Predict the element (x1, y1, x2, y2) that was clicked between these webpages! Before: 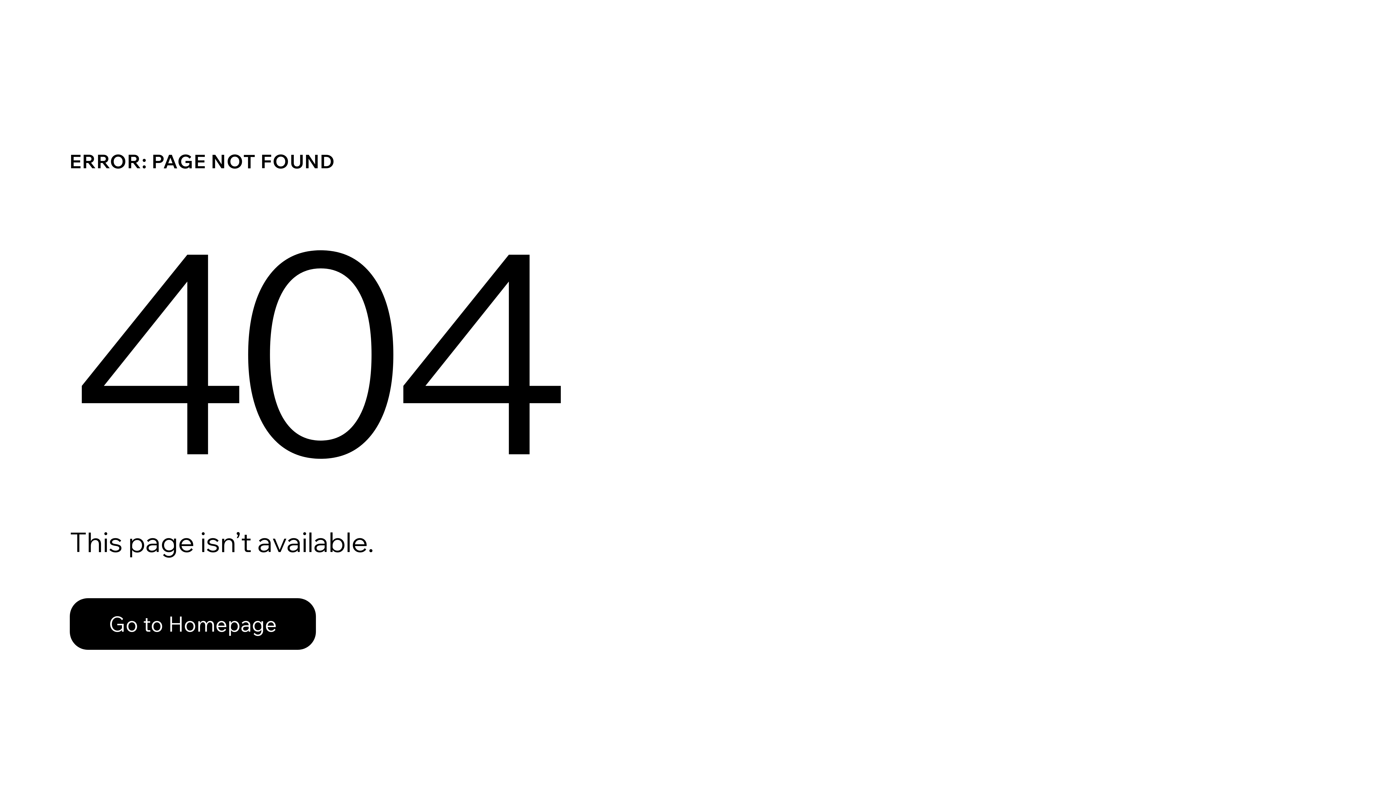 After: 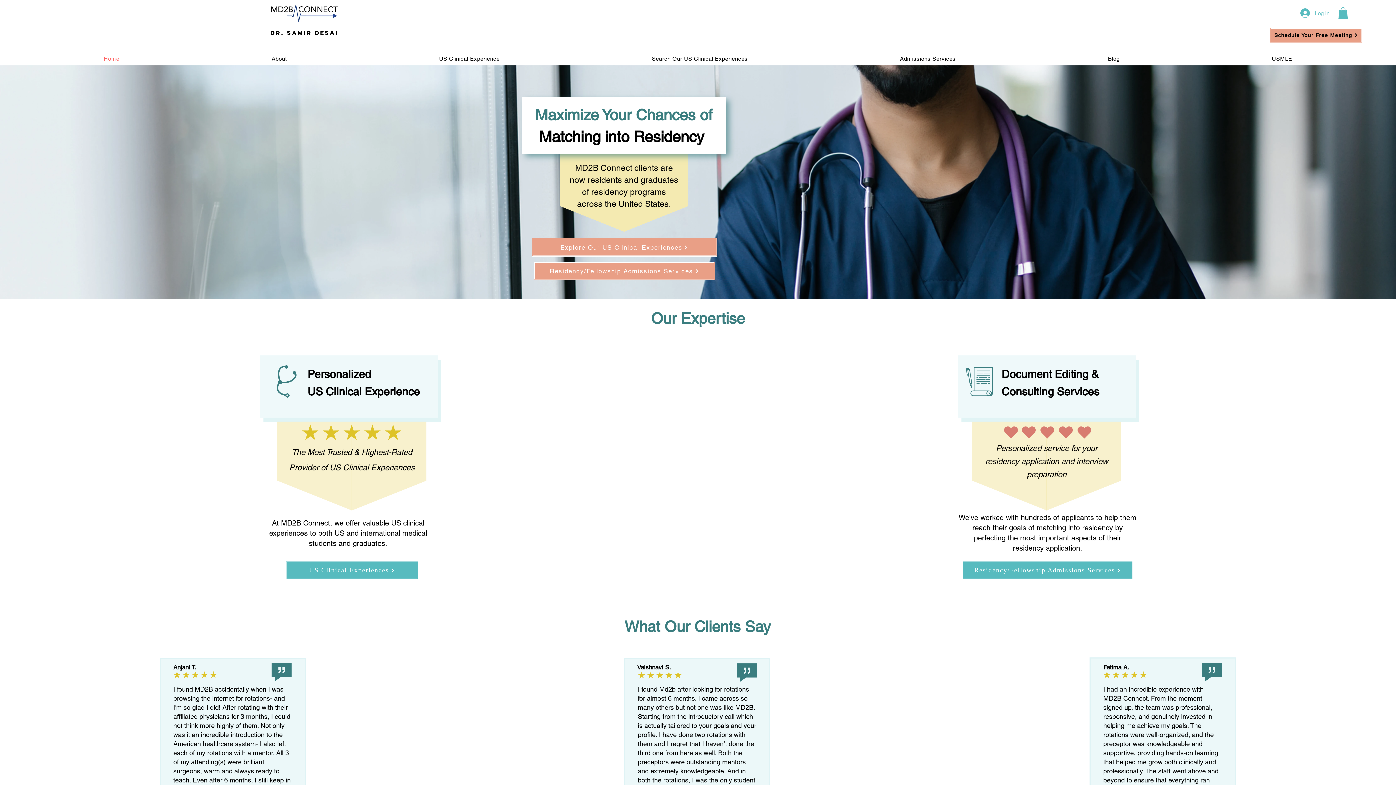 Action: bbox: (69, 582, 768, 659) label: Go to Homepage